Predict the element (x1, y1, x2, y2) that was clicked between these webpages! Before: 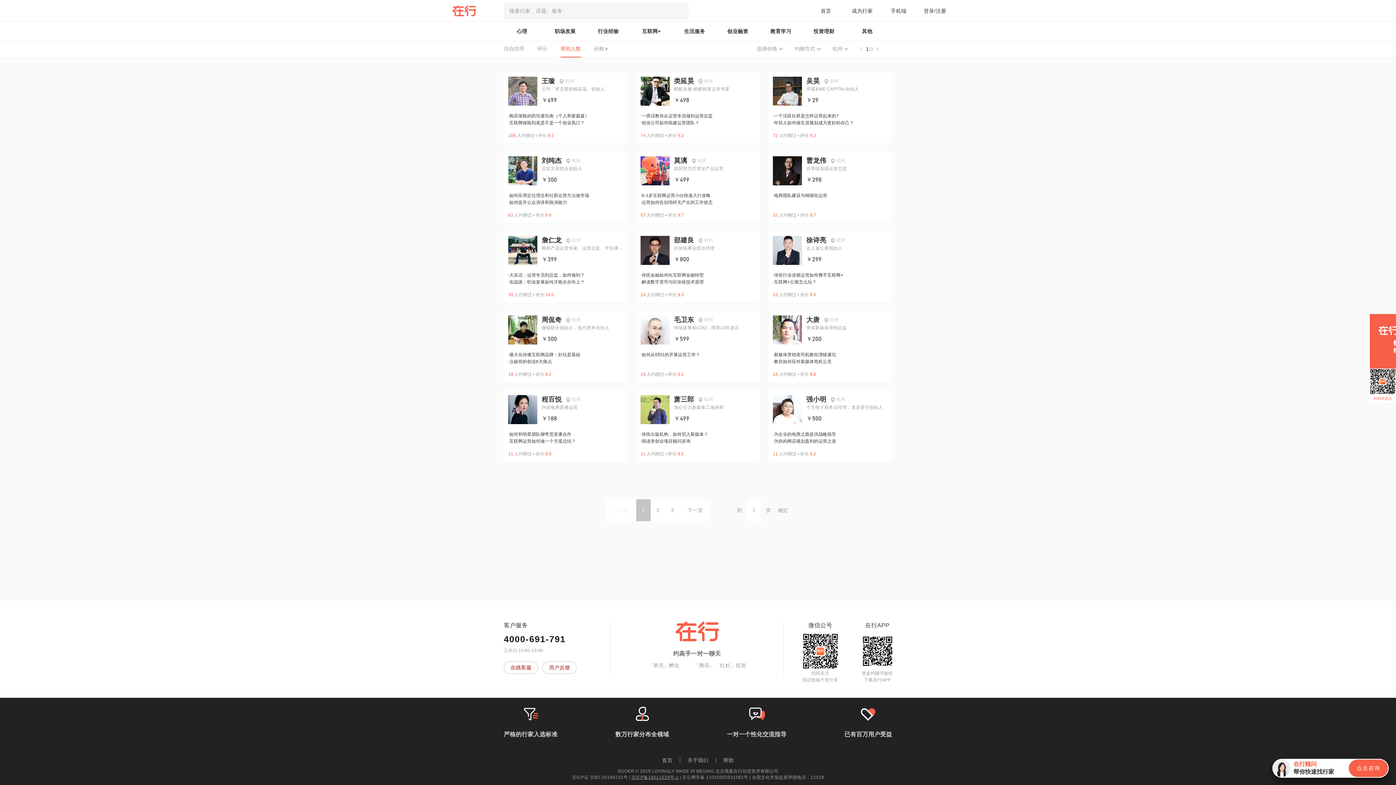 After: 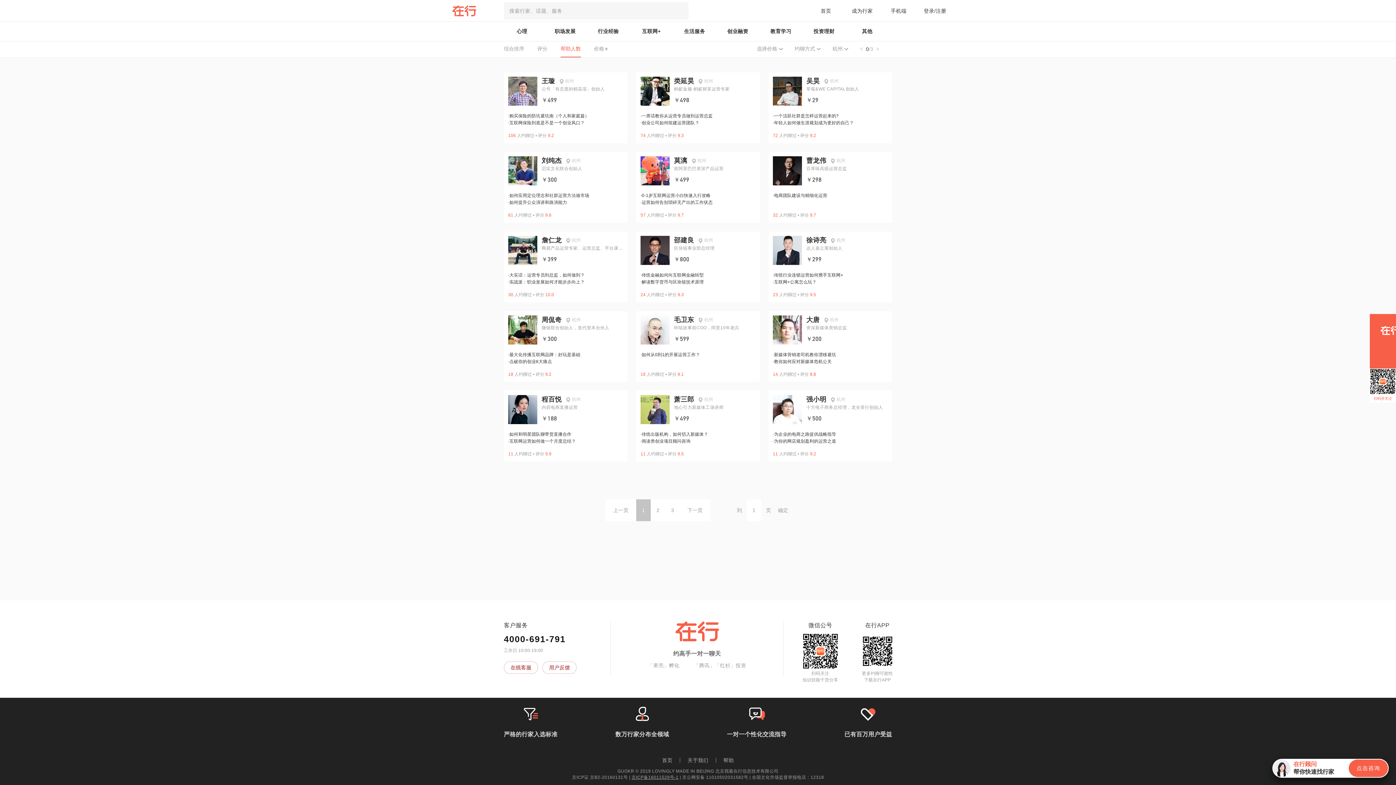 Action: bbox: (860, 47, 863, 50)